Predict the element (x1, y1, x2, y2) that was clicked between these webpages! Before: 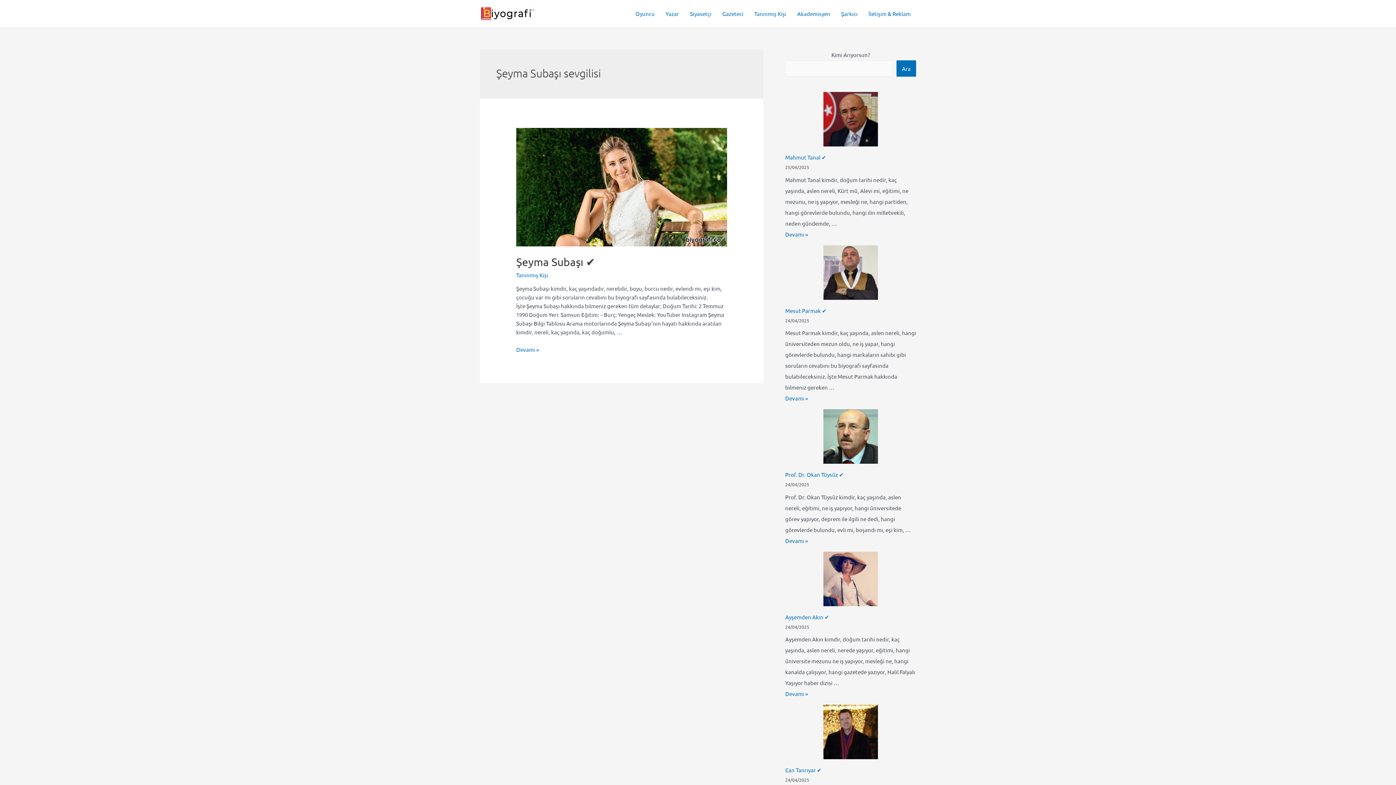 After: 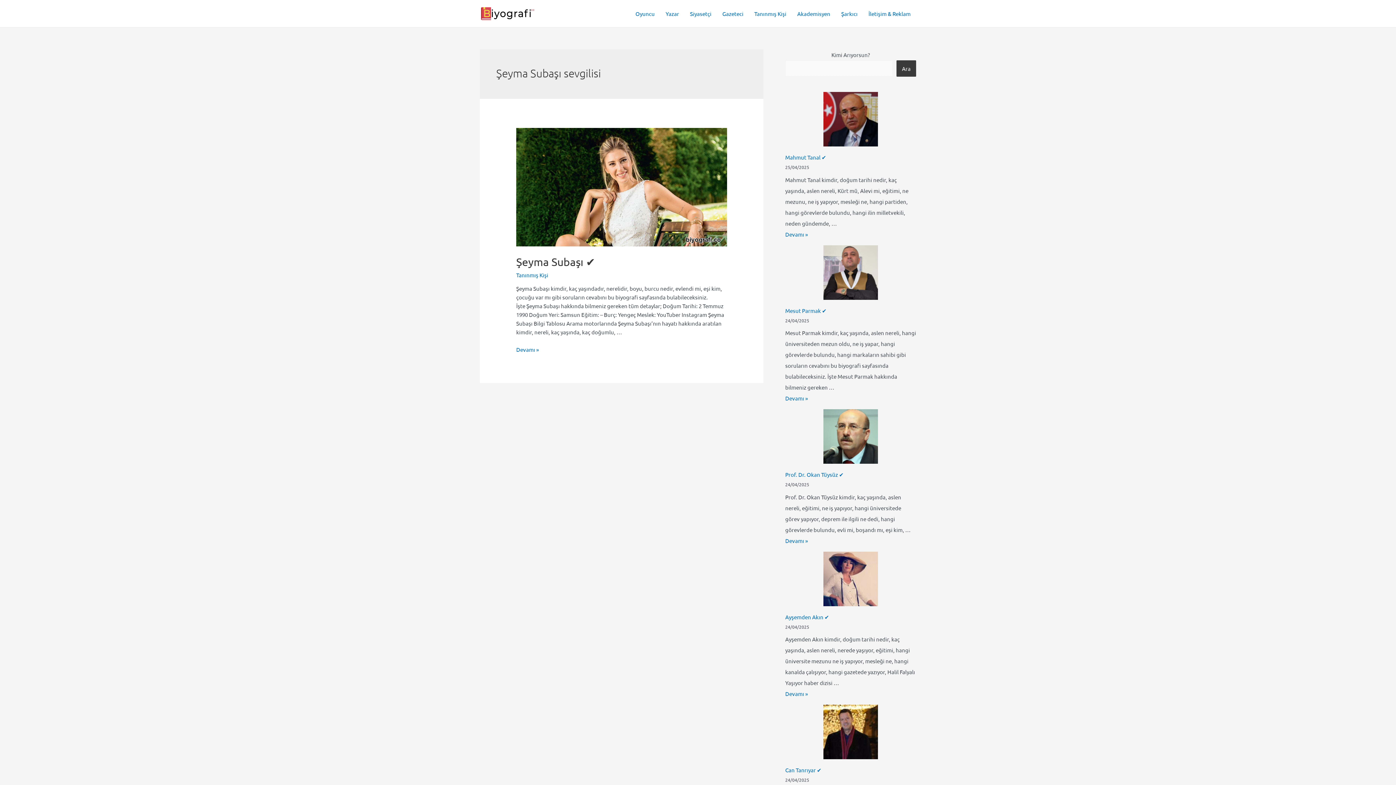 Action: label: Ara bbox: (896, 60, 916, 76)